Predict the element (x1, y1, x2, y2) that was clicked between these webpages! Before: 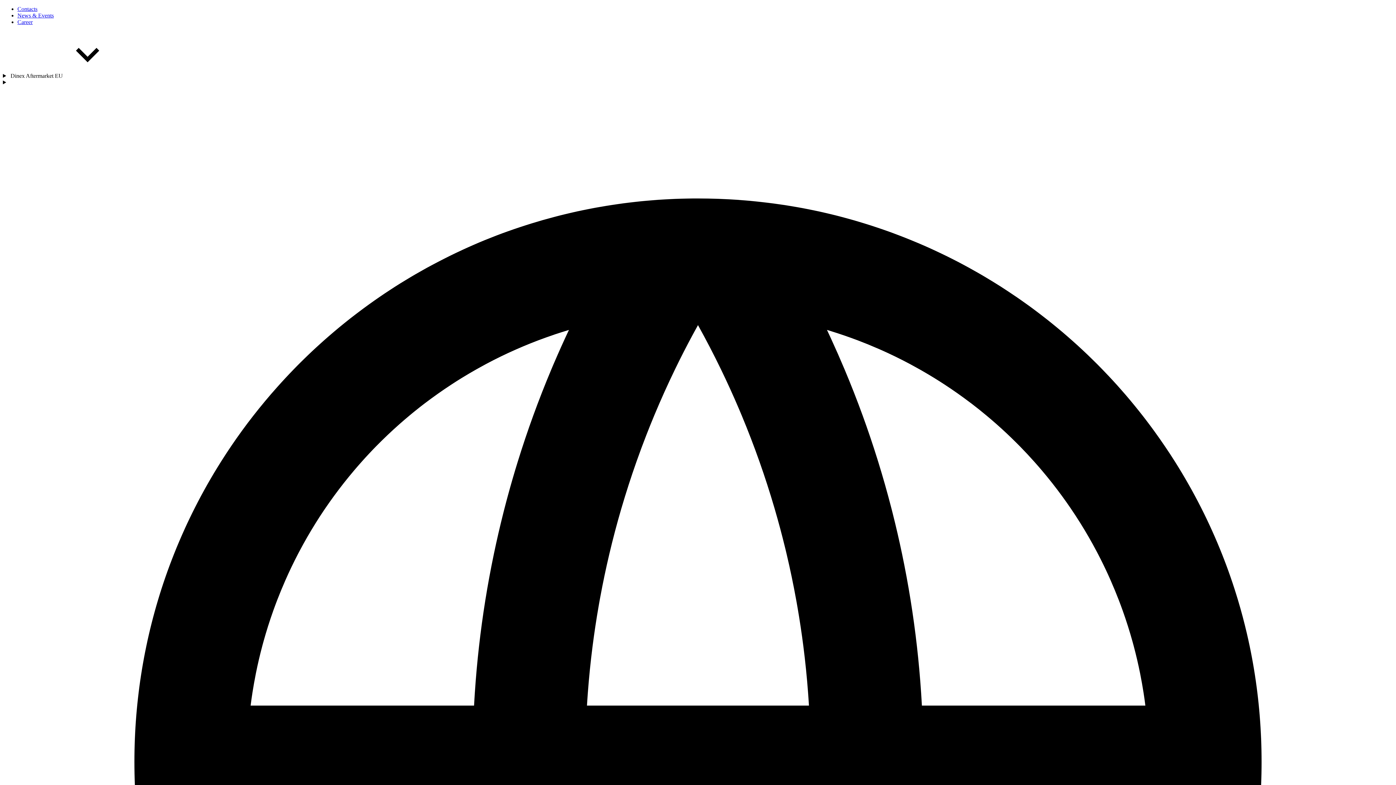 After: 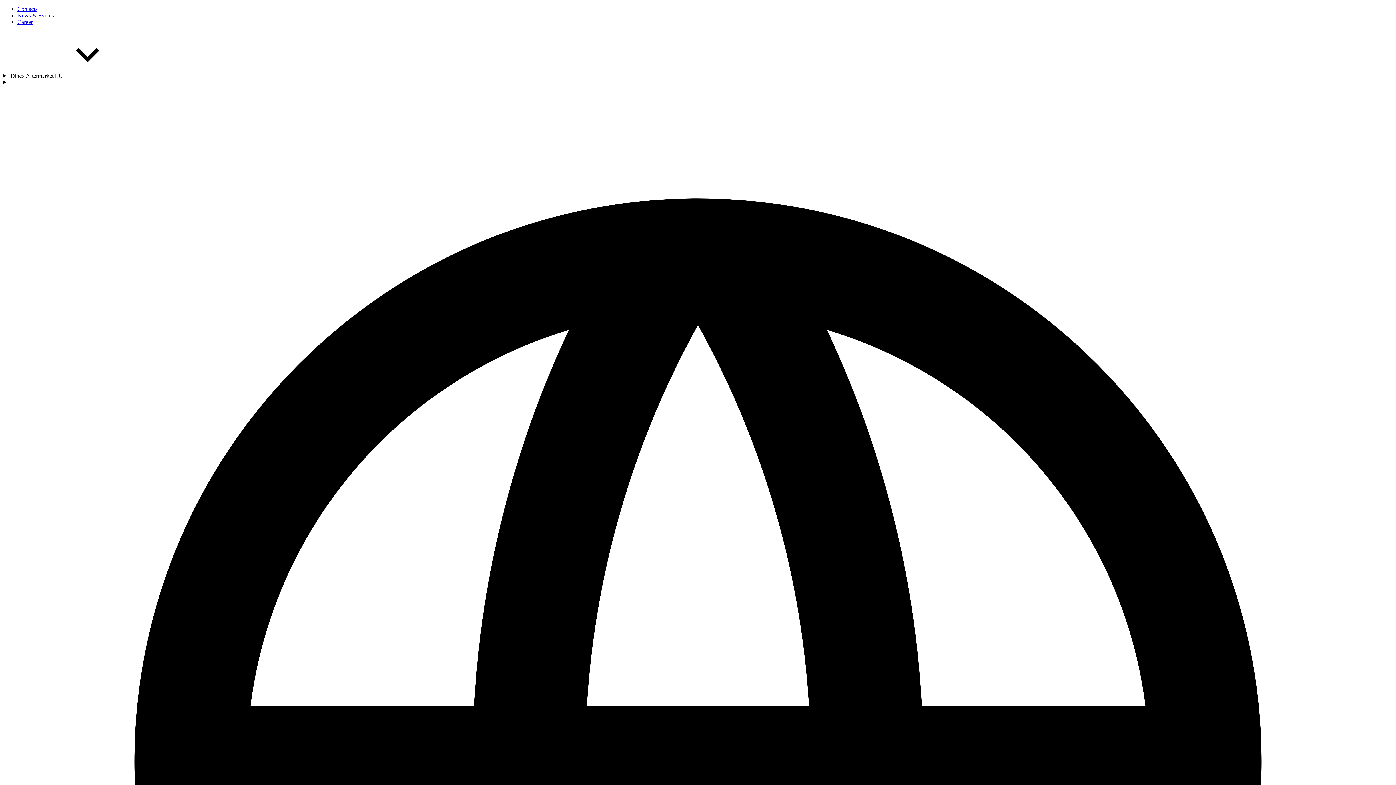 Action: label: Contacts bbox: (17, 5, 37, 12)